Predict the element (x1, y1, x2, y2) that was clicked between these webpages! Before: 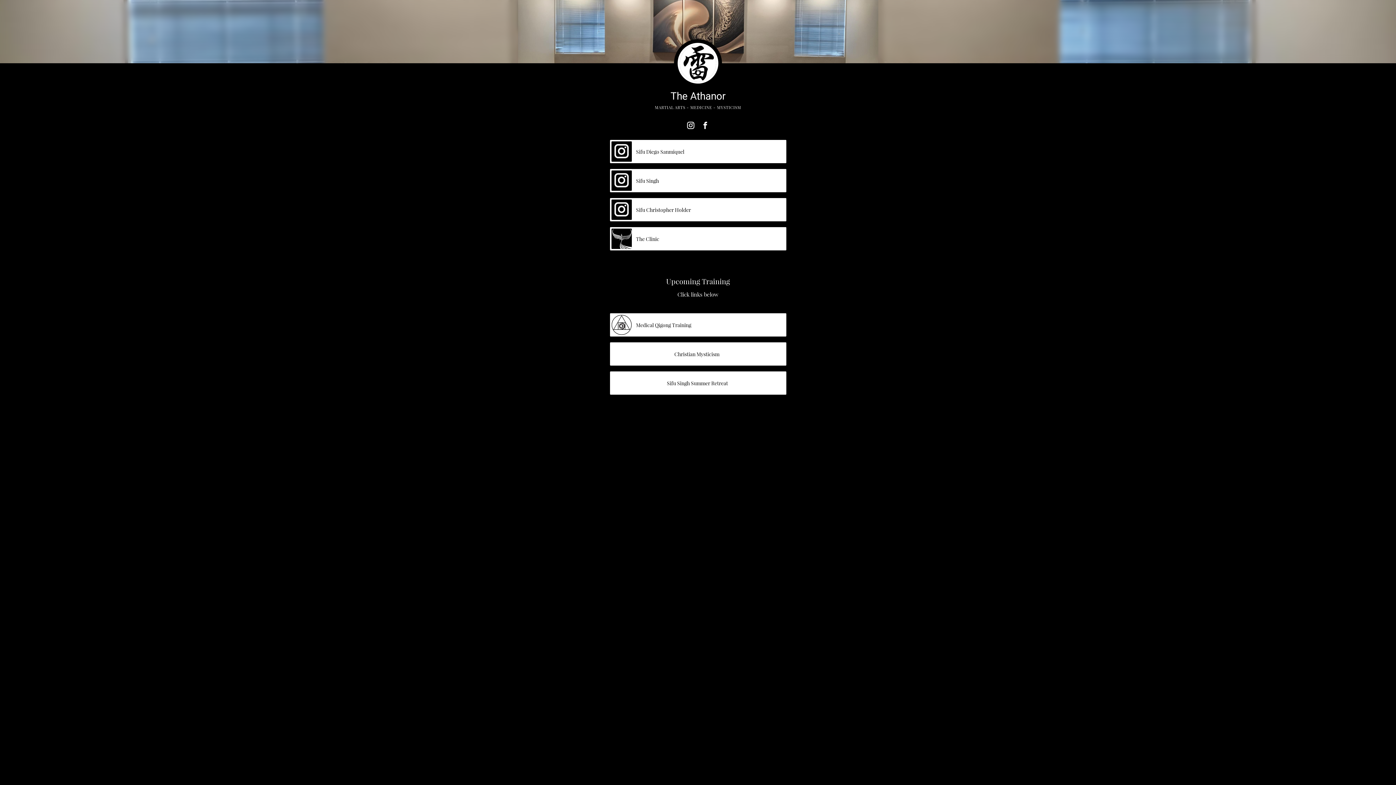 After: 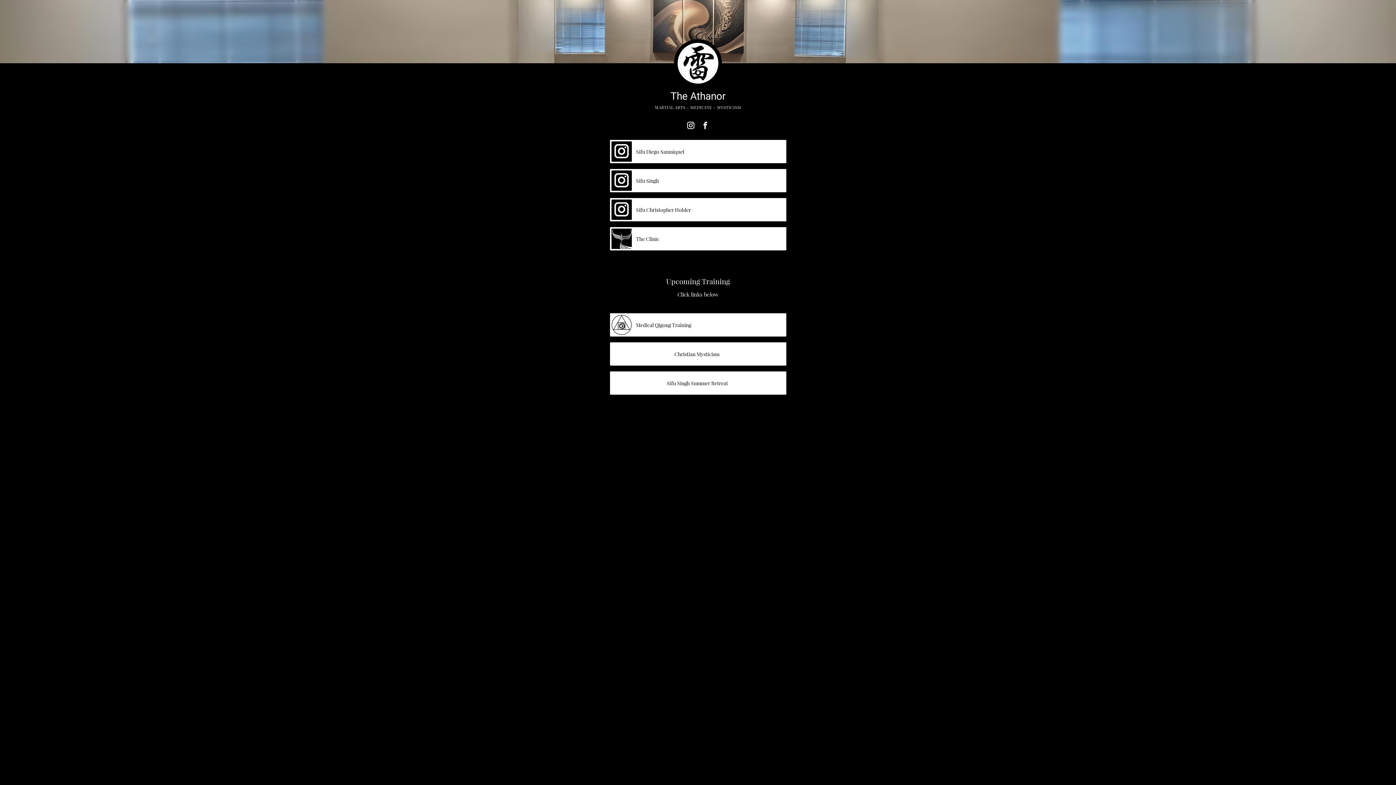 Action: bbox: (610, 169, 786, 192) label: Sifu Singh 